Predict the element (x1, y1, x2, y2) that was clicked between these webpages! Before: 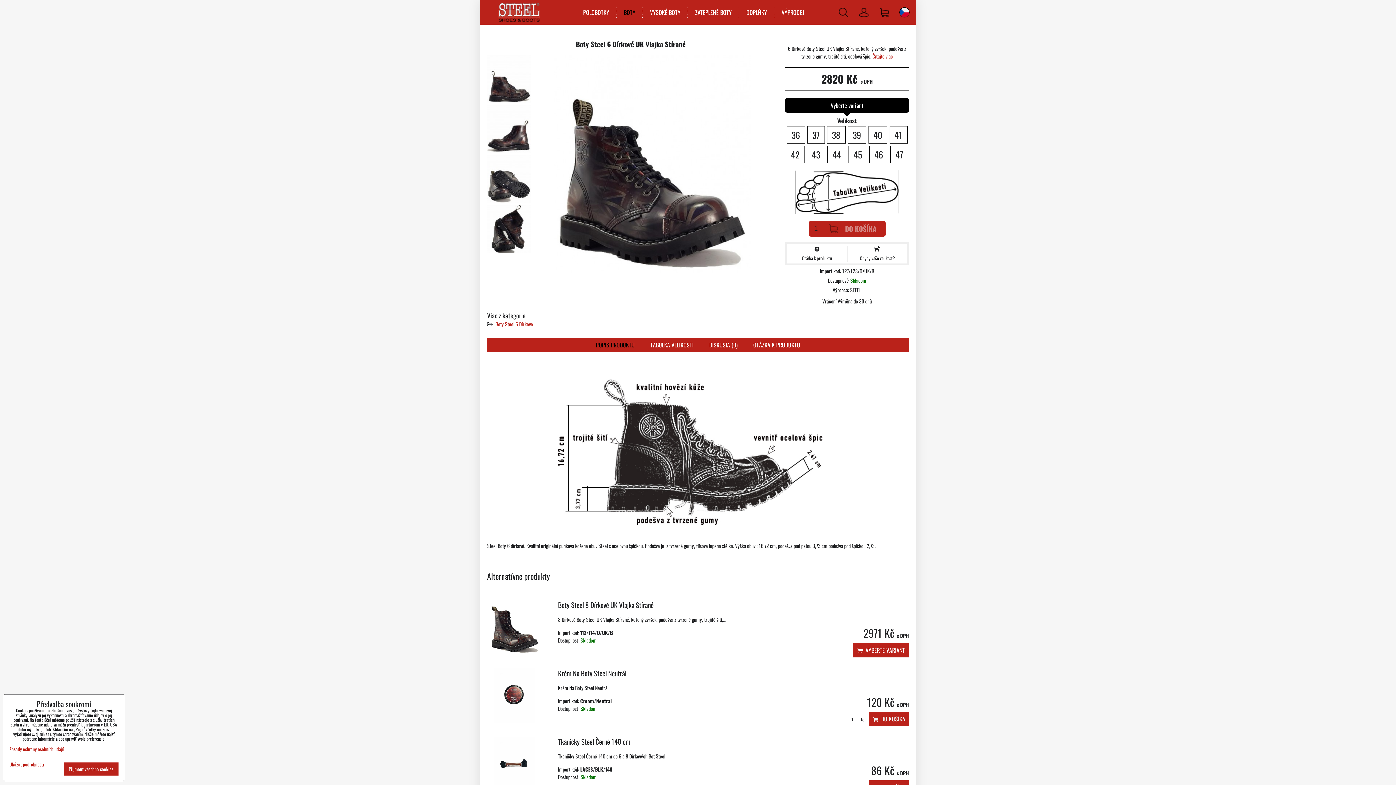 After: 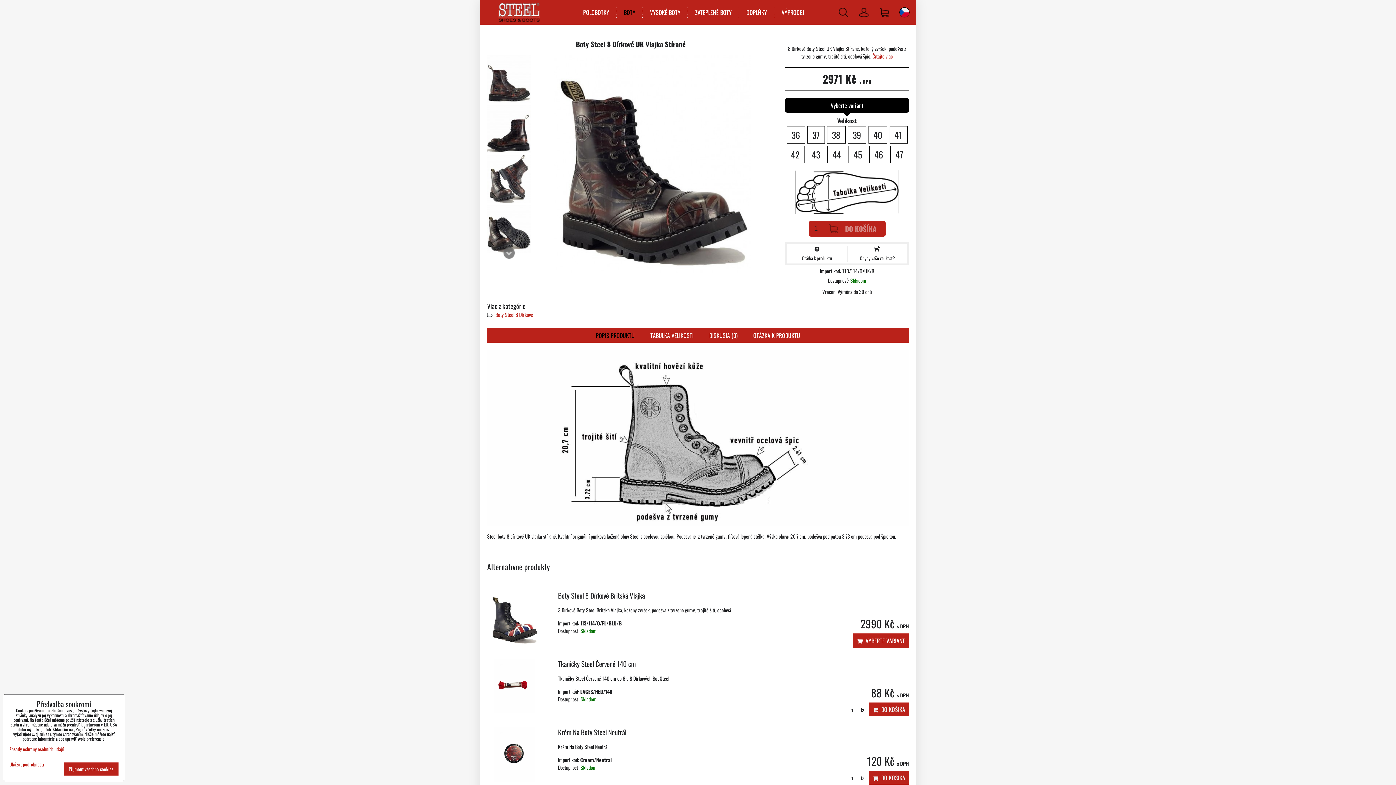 Action: label: Boty Steel 8 Dírkové UK Vlajka Stírané bbox: (558, 600, 653, 610)